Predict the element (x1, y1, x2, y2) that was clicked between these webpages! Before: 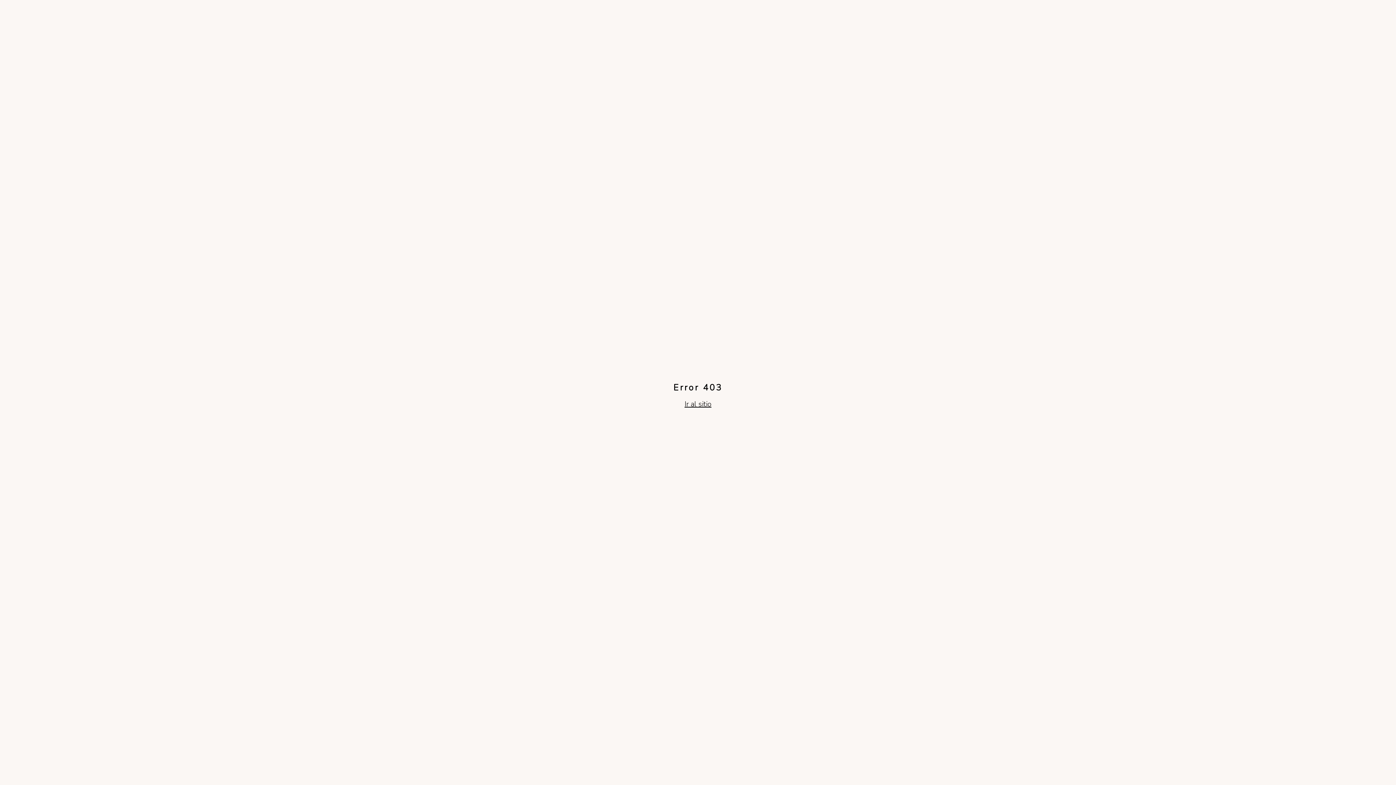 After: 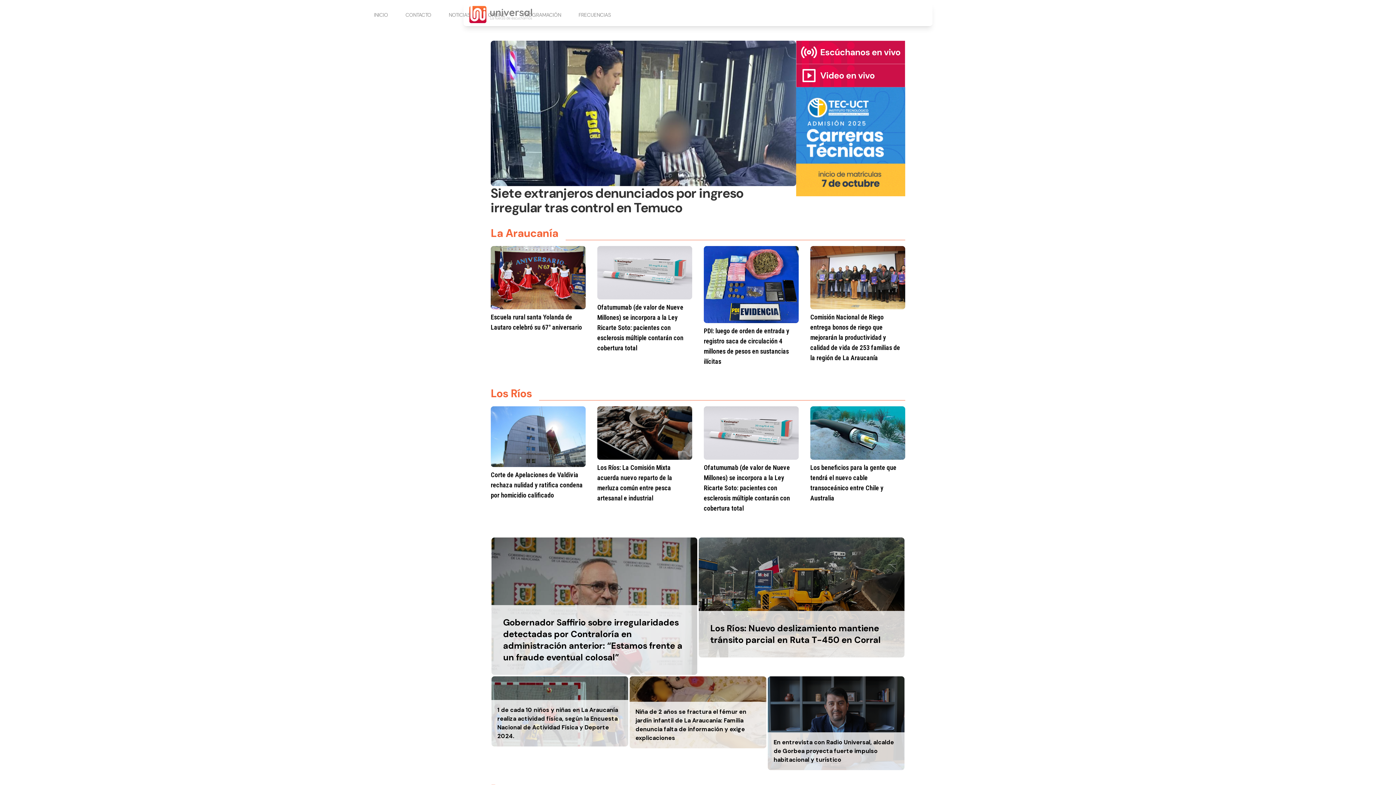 Action: bbox: (684, 399, 711, 409) label: Ir al sitio